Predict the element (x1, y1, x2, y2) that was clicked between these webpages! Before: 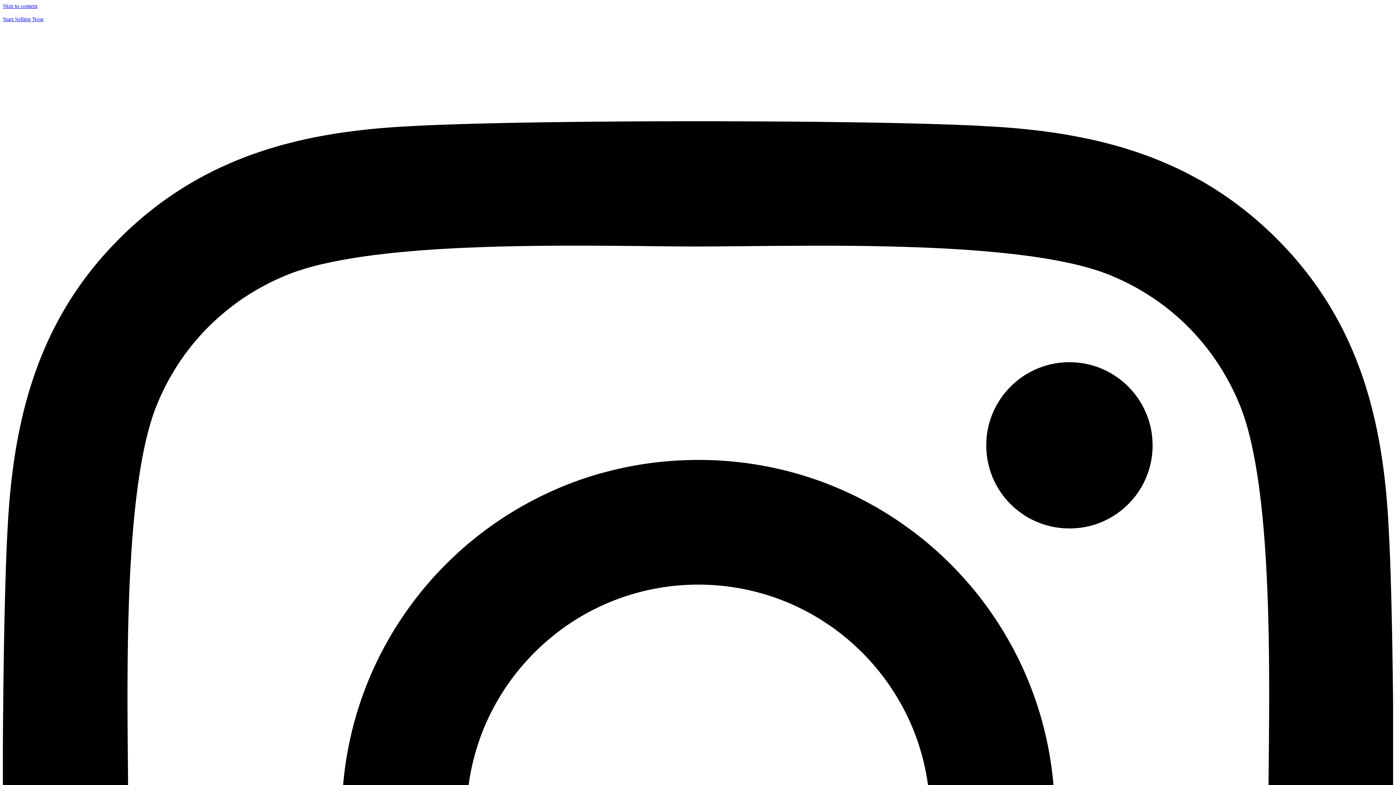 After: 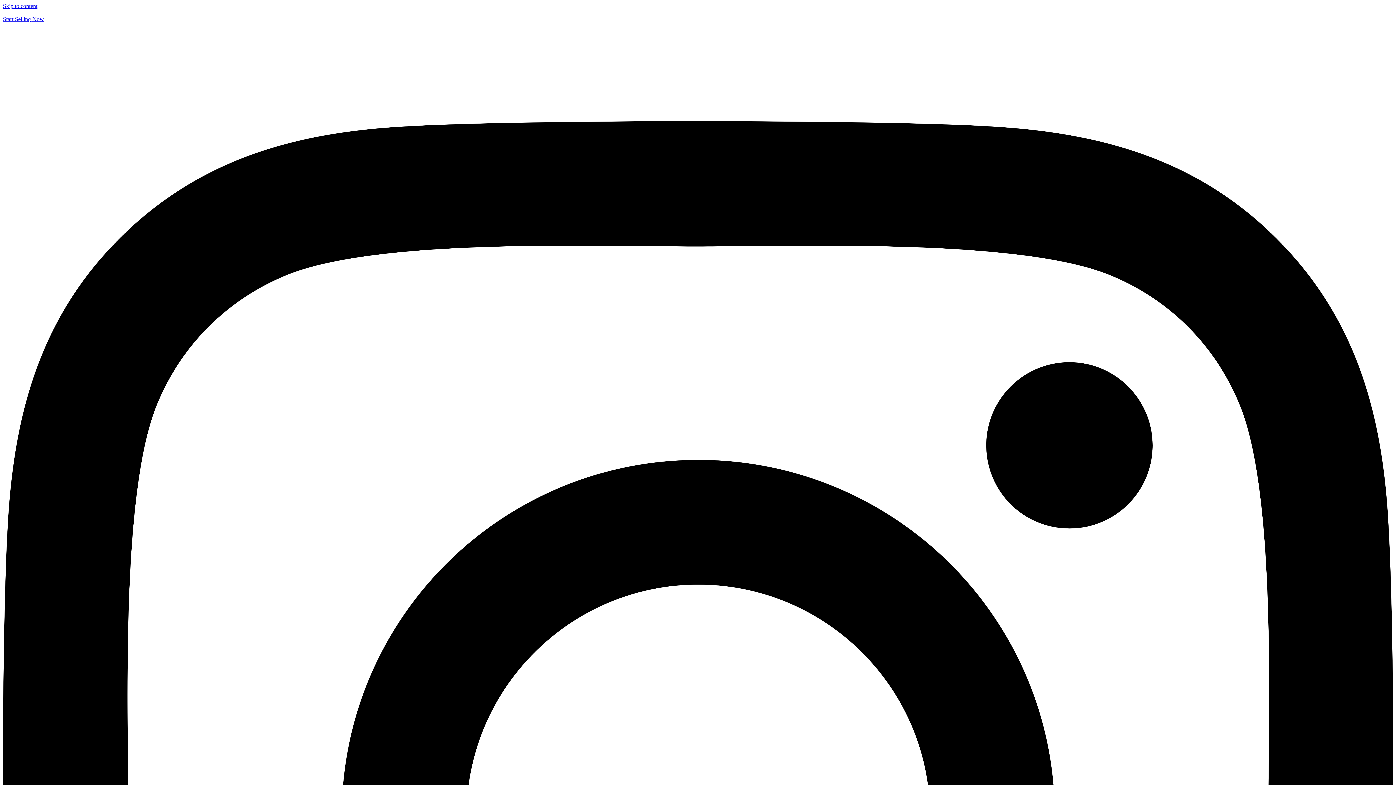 Action: label: Start Selling Now bbox: (2, 16, 44, 22)